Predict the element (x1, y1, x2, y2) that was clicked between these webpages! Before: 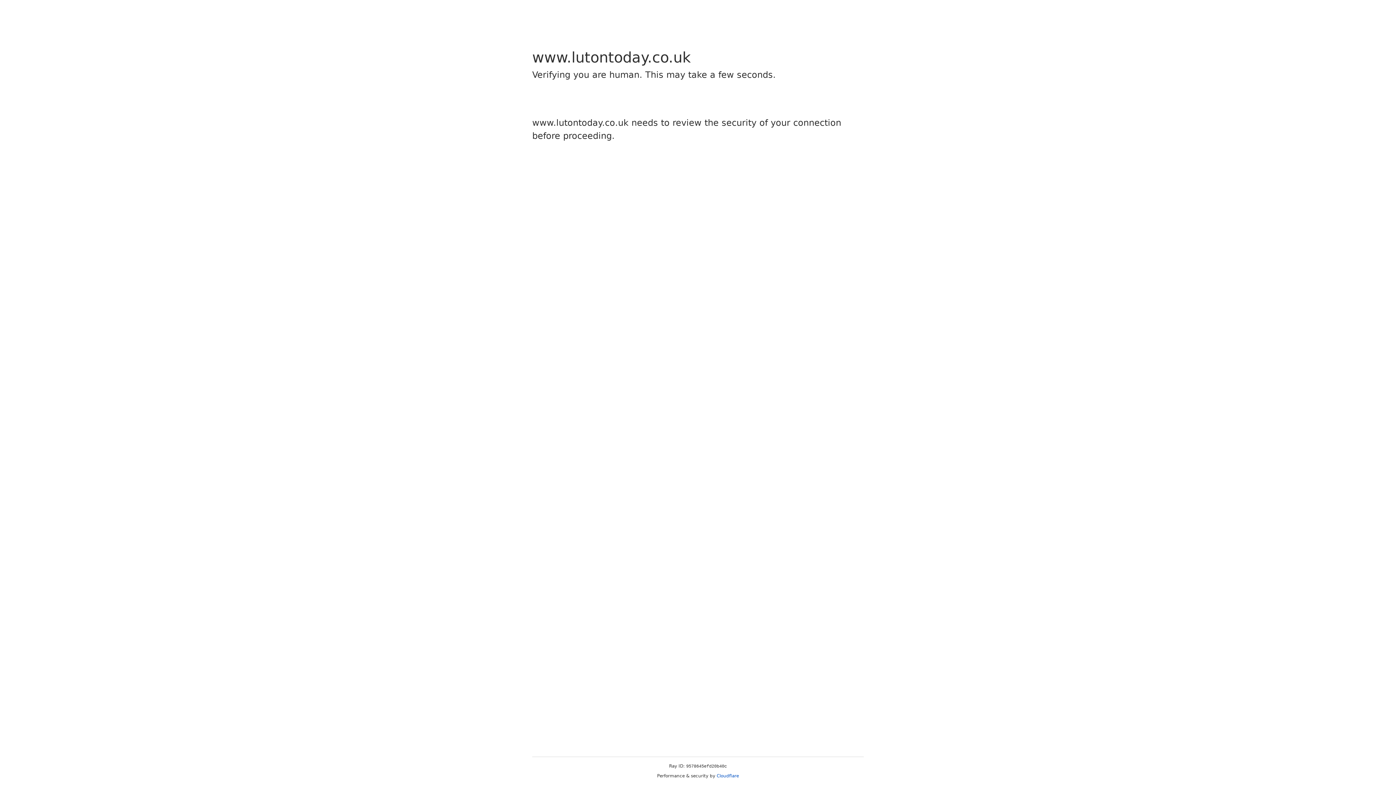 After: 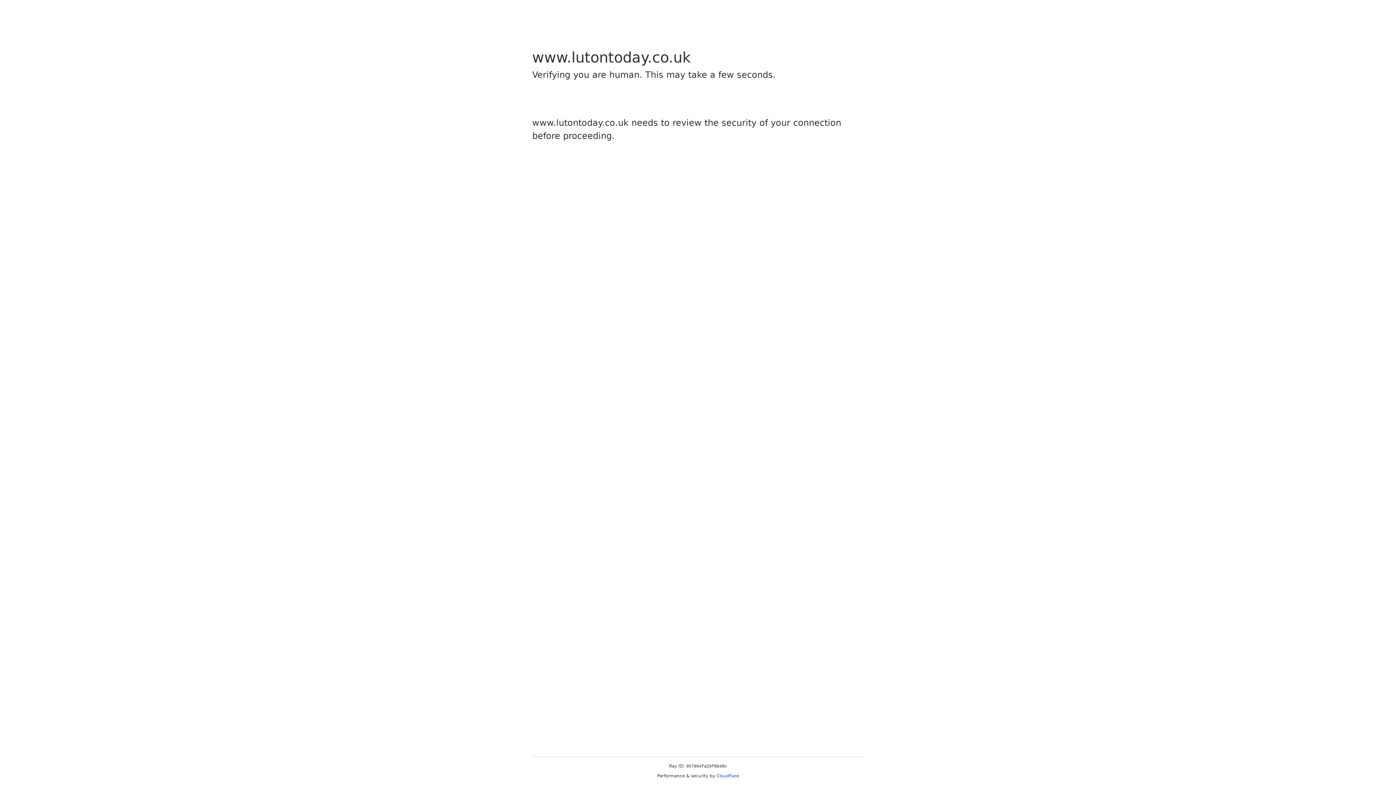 Action: bbox: (716, 773, 739, 778) label: Cloudflare